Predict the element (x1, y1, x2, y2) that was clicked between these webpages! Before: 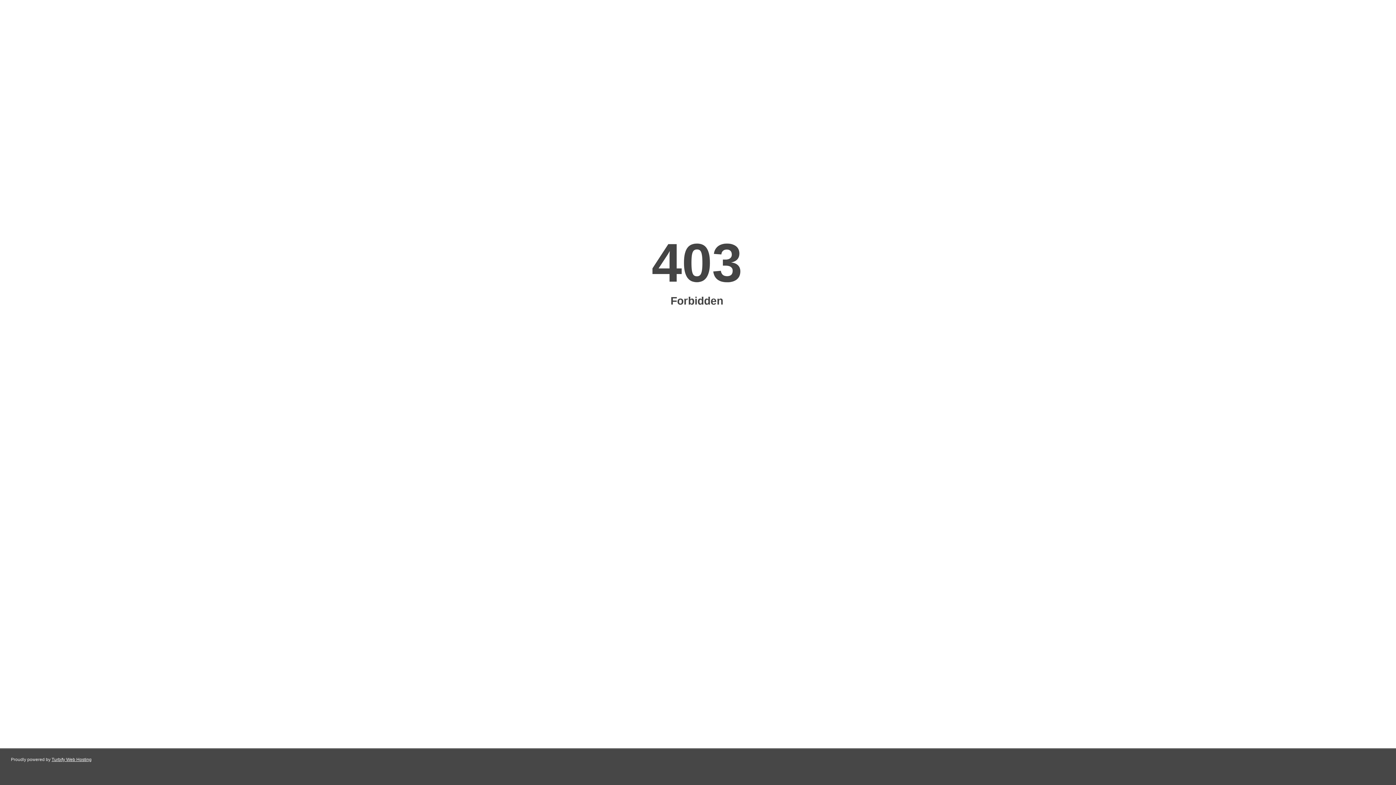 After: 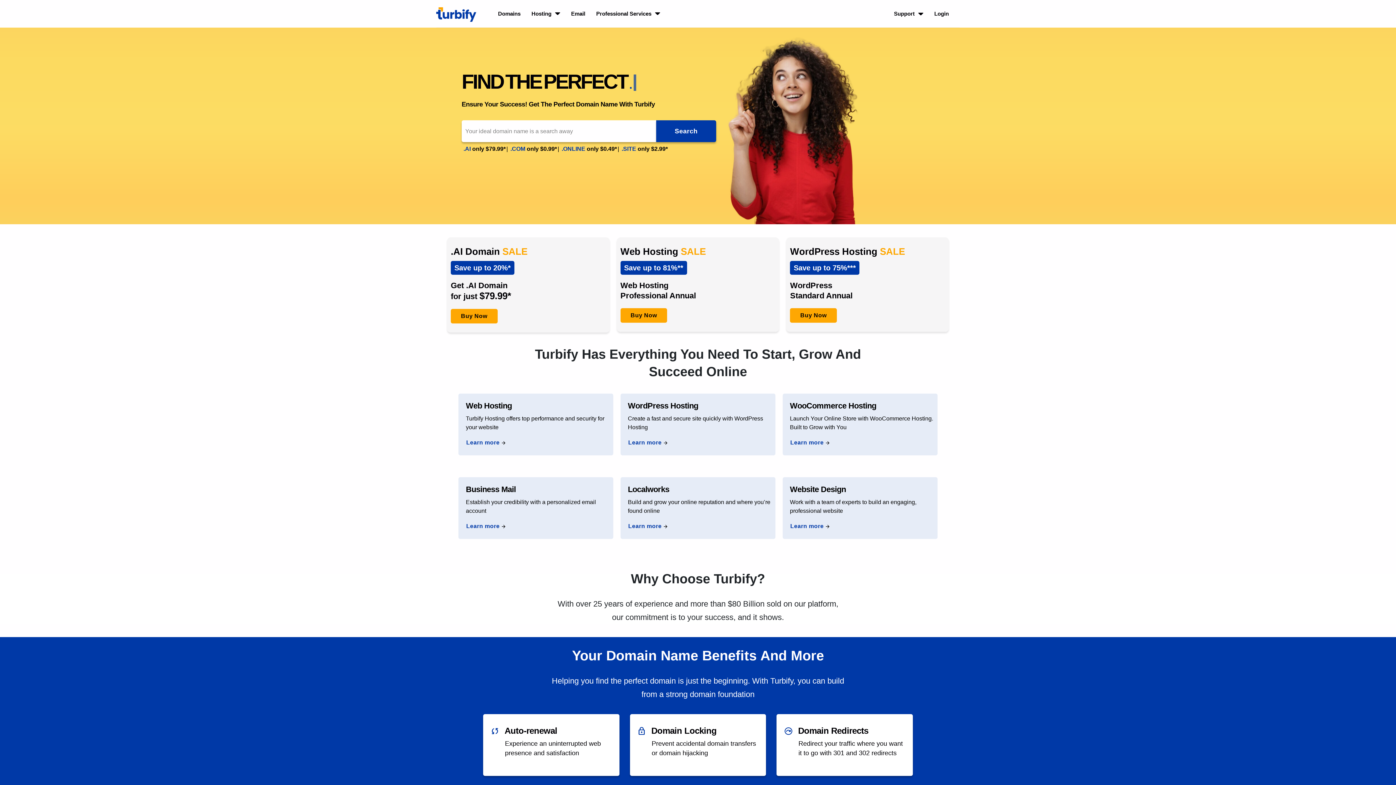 Action: label: Turbify Web Hosting bbox: (51, 757, 91, 762)